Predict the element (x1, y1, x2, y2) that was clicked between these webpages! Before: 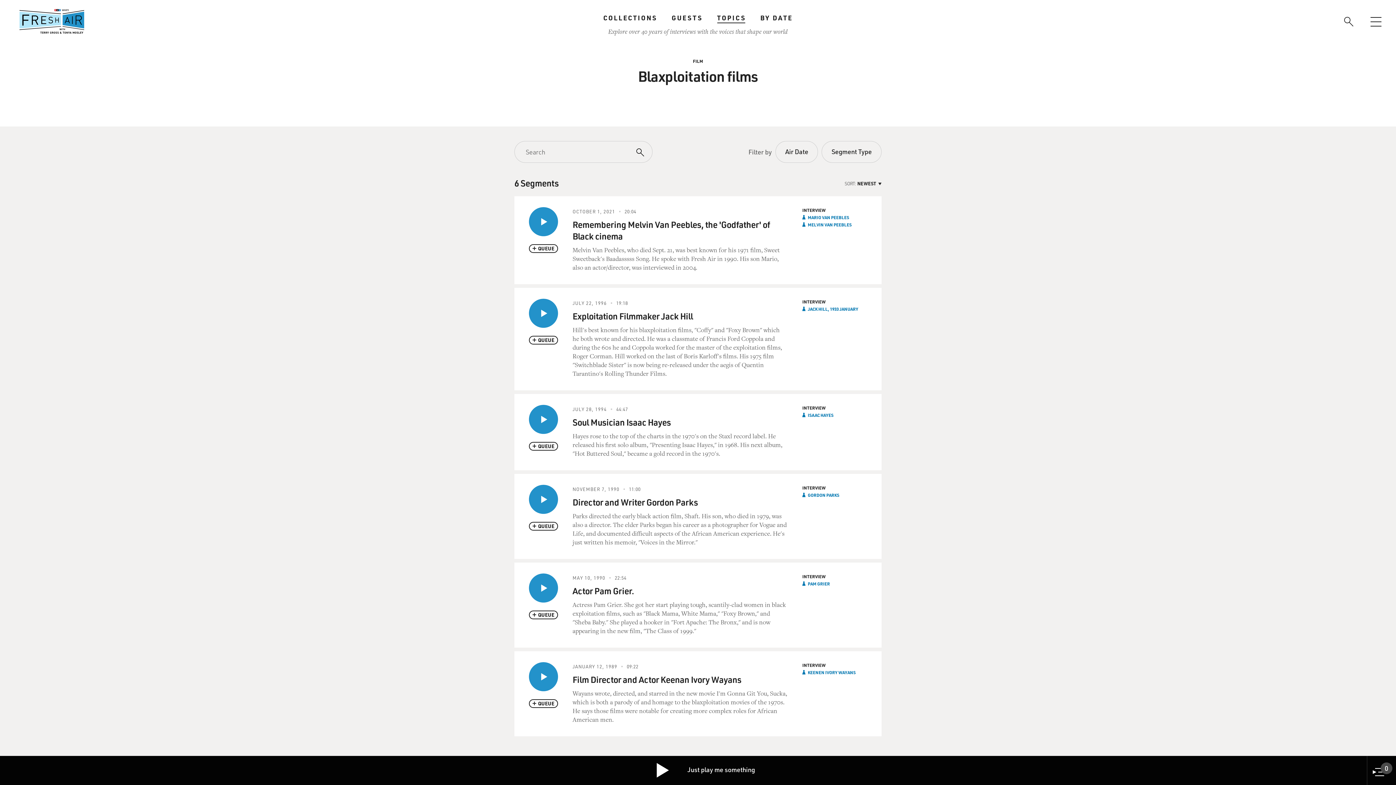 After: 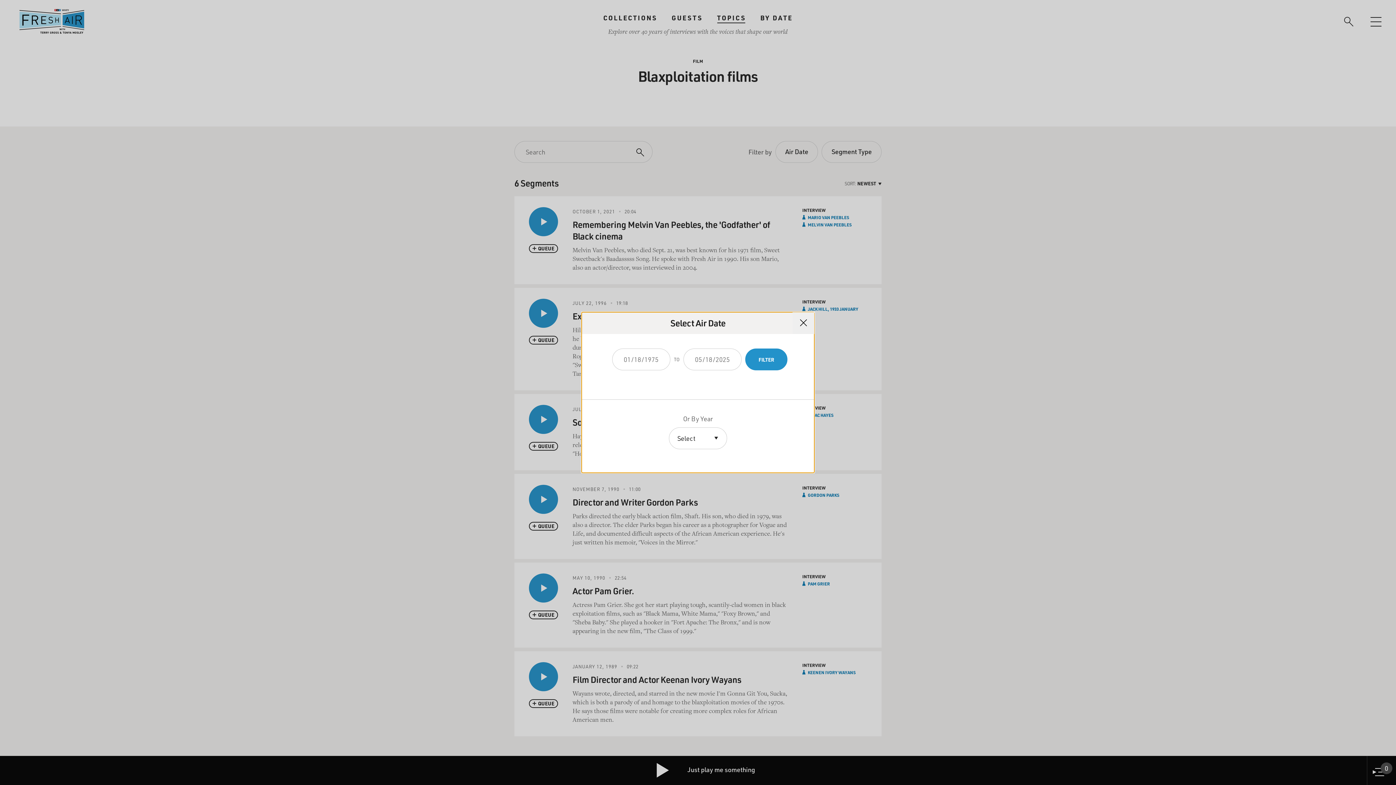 Action: bbox: (775, 141, 818, 162) label: Air Date